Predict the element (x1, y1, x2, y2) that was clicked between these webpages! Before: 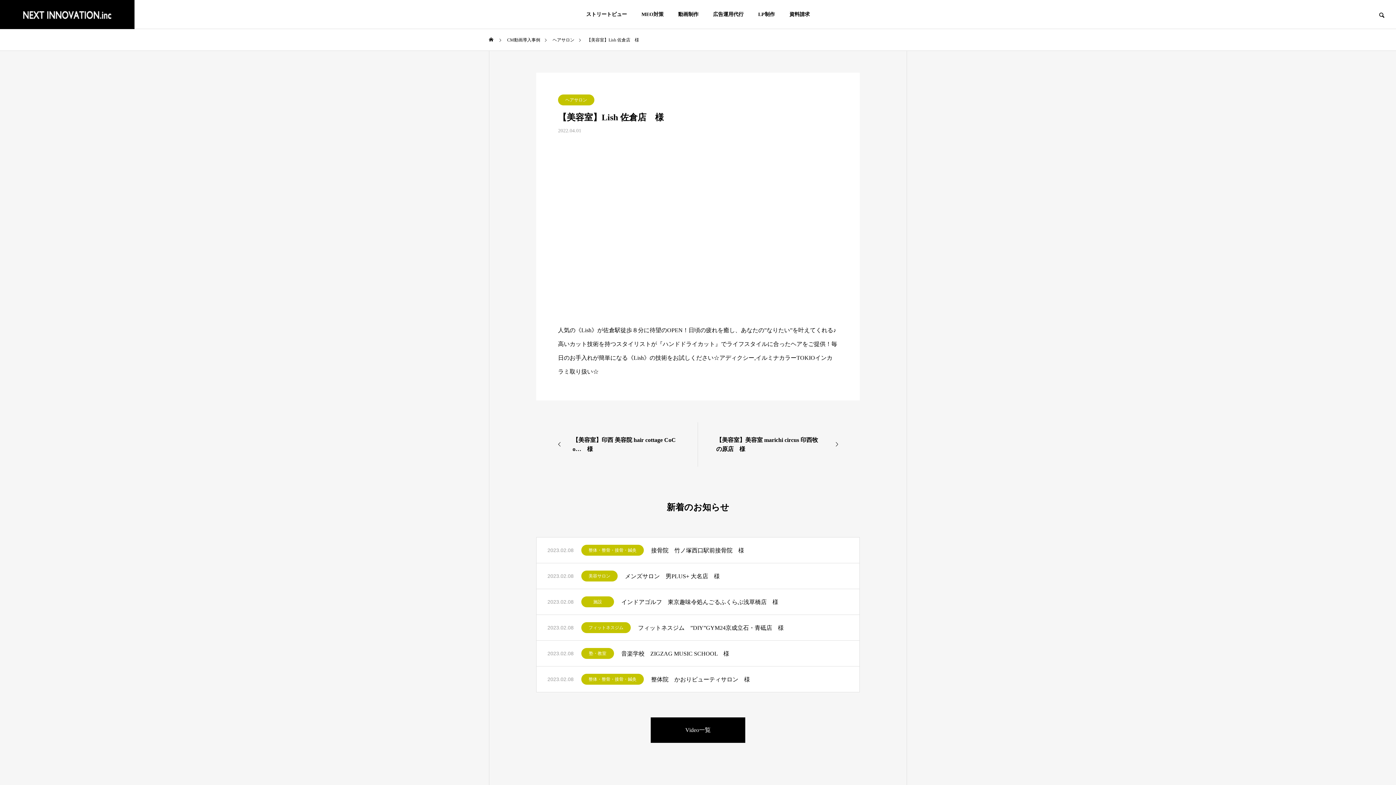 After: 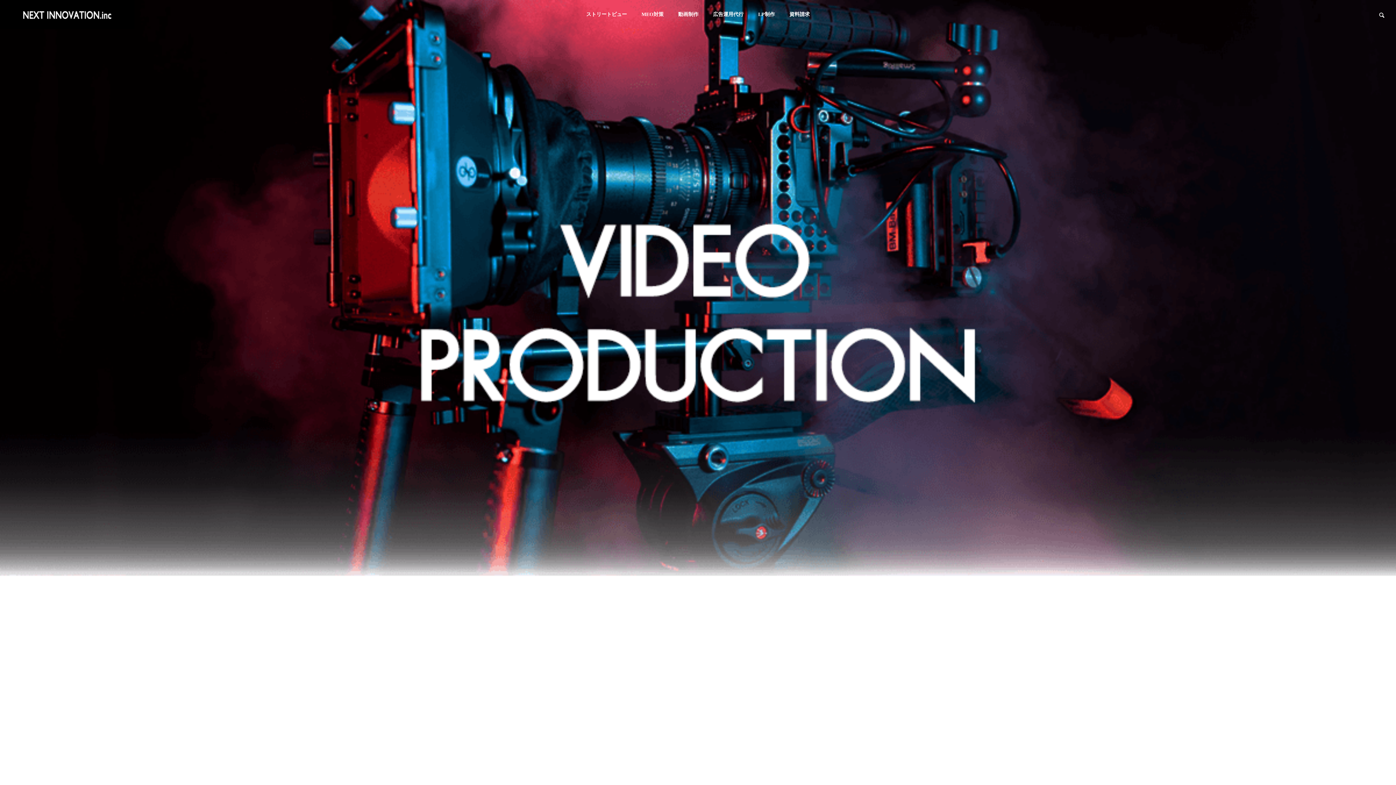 Action: label: 動画制作 bbox: (671, 0, 706, 29)